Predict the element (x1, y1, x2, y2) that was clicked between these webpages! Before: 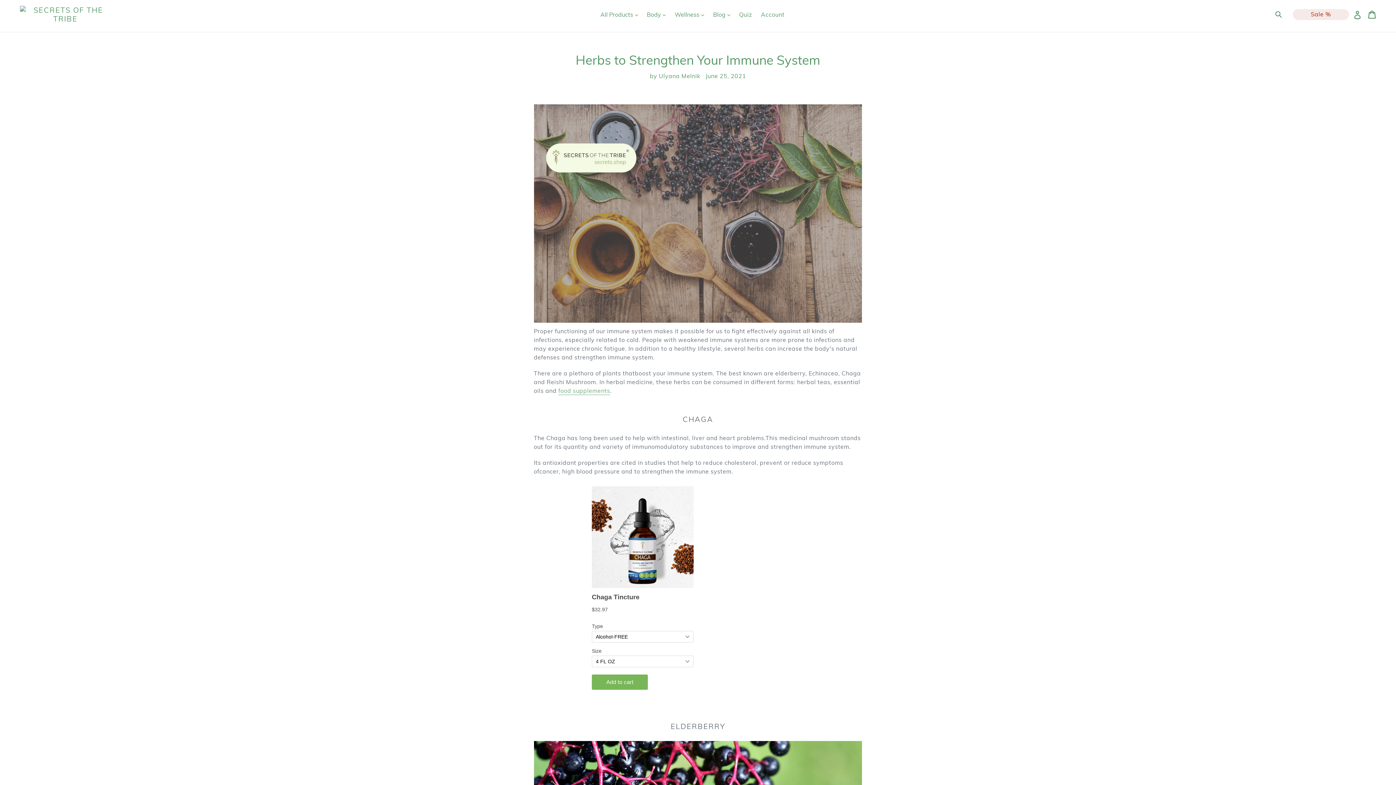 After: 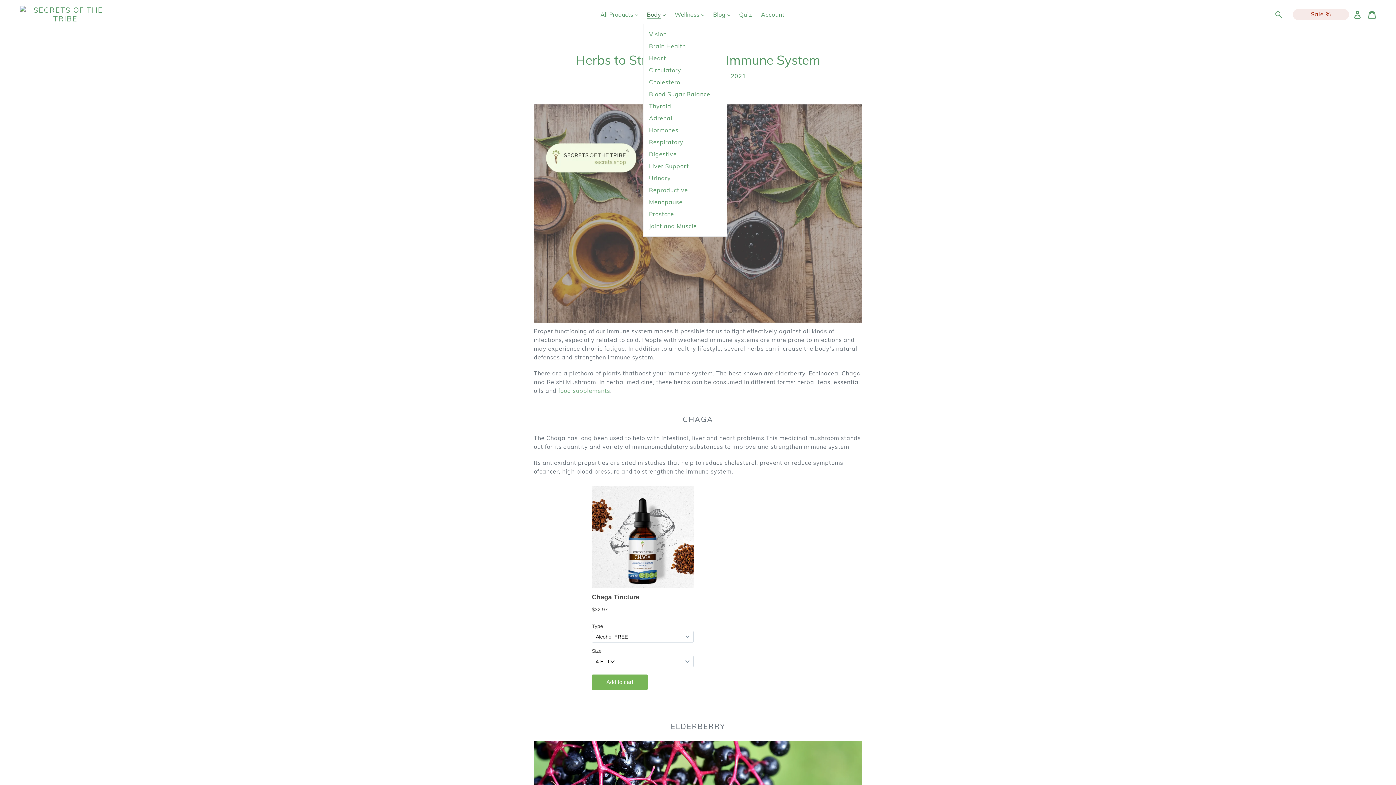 Action: bbox: (643, 9, 669, 20) label: Body